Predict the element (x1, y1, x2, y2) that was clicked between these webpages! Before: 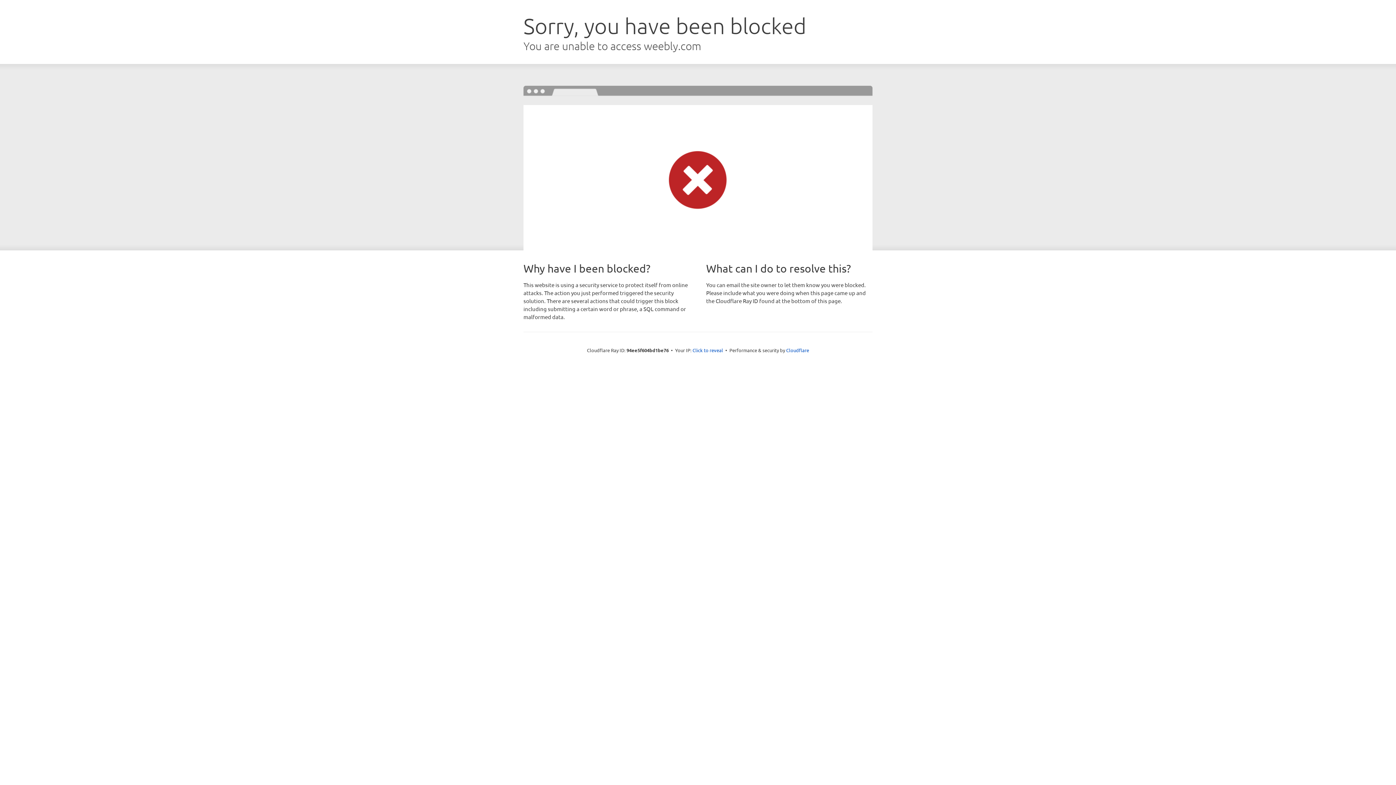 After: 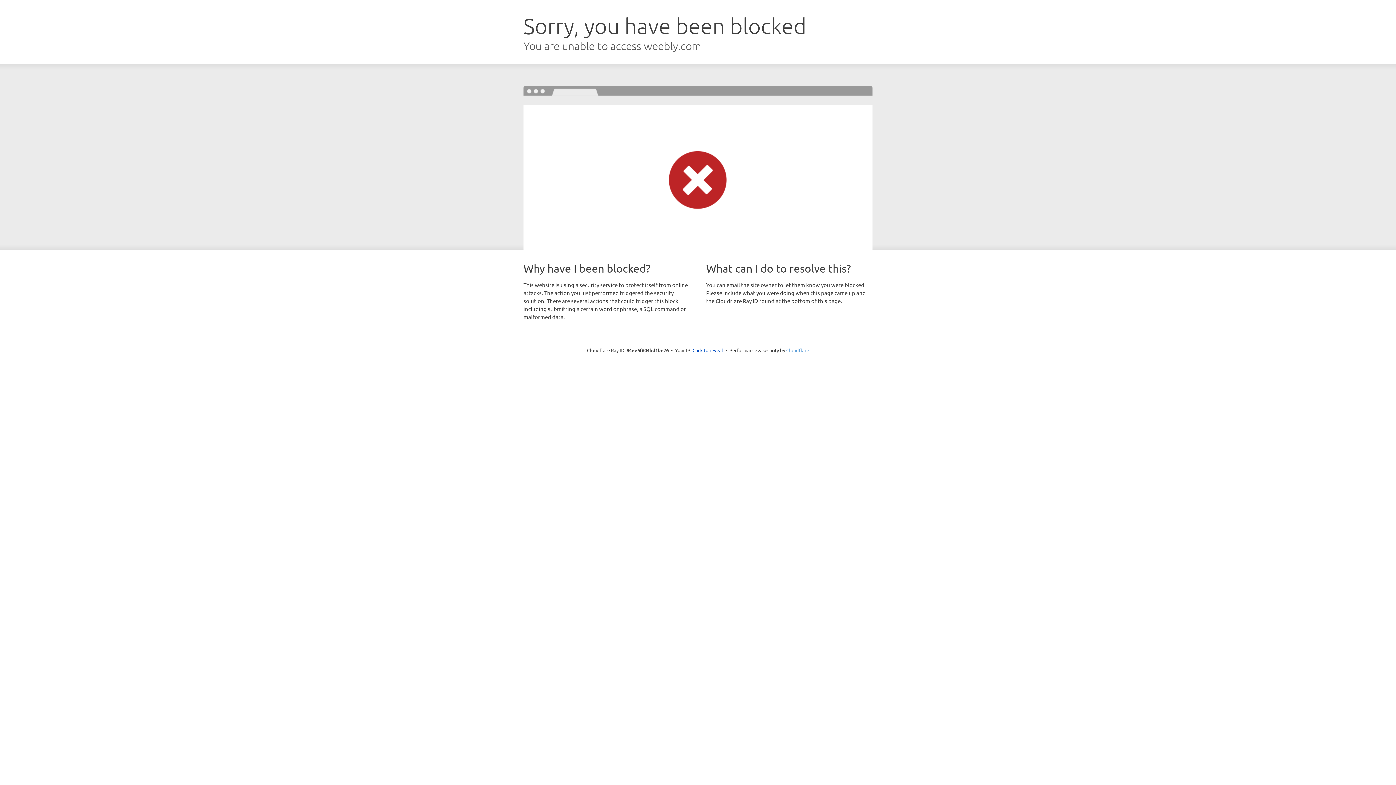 Action: bbox: (786, 347, 809, 353) label: Cloudflare